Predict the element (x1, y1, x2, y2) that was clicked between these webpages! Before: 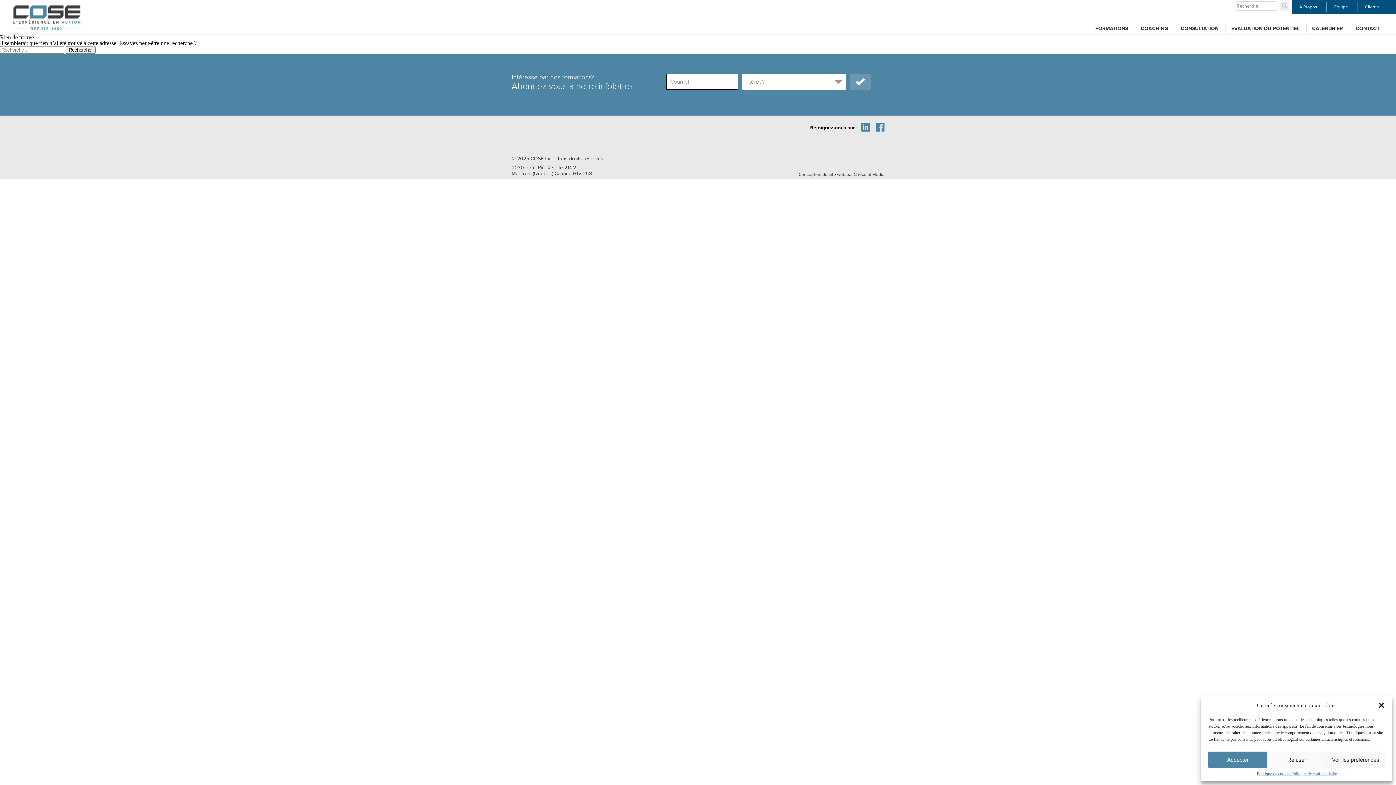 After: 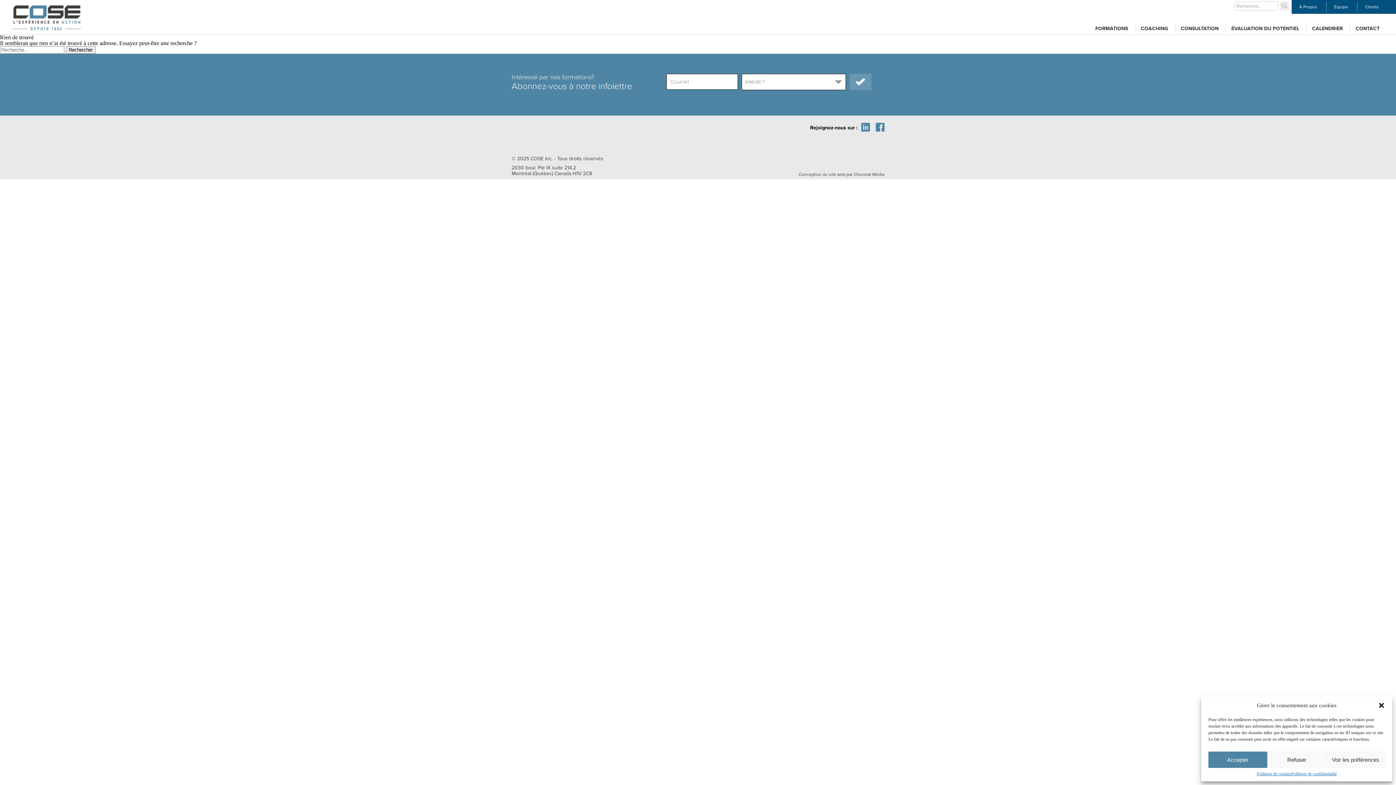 Action: bbox: (861, 126, 870, 132)